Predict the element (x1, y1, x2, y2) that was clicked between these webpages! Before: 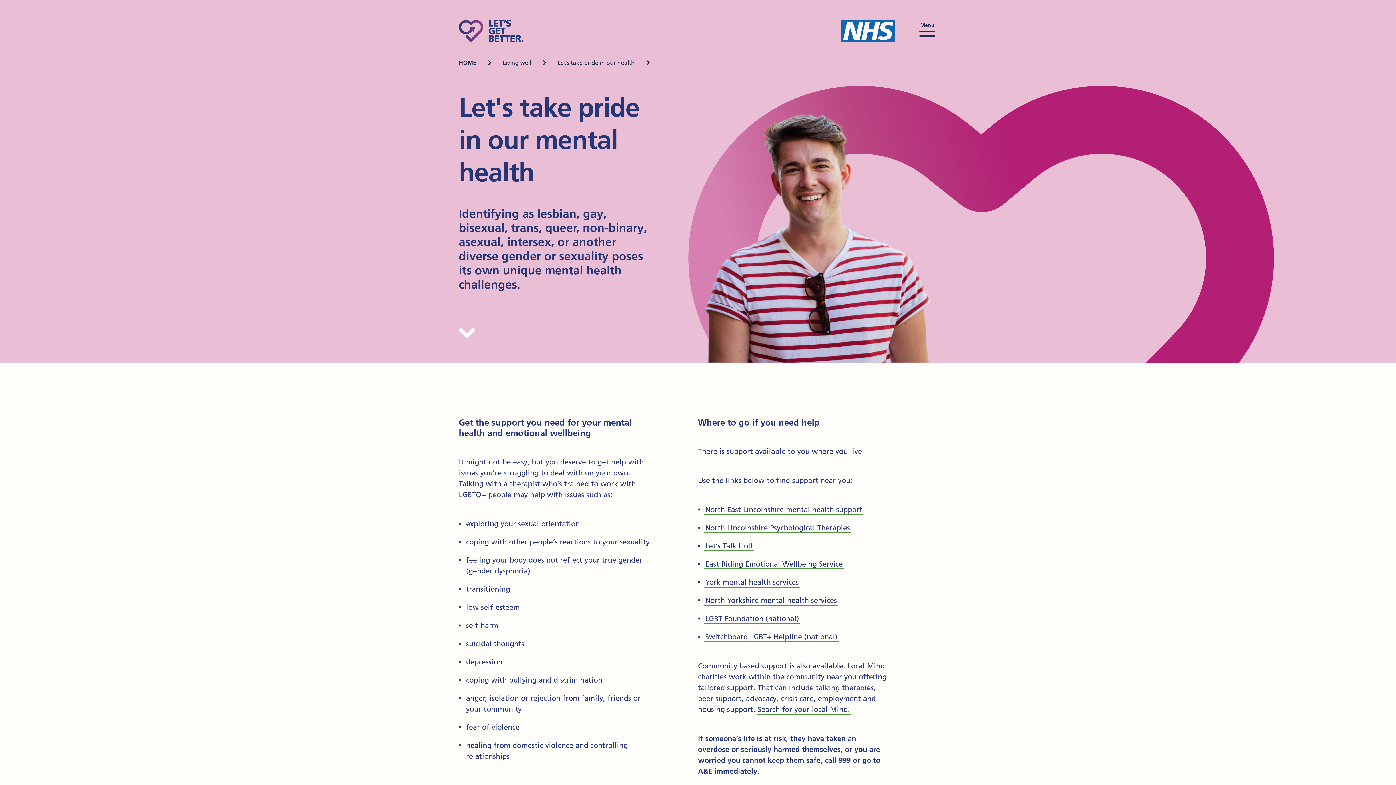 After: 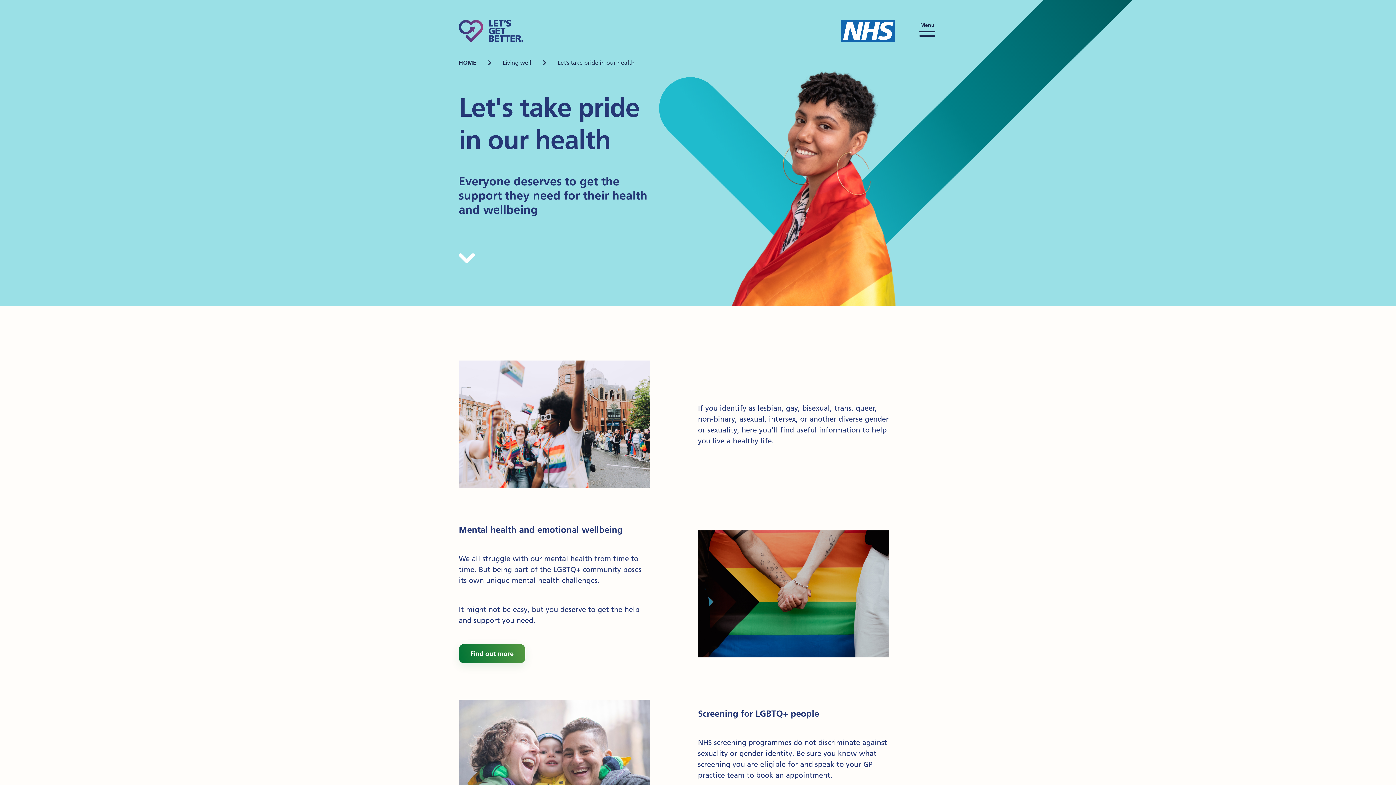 Action: label: Let’s take pride in our health bbox: (557, 58, 634, 66)